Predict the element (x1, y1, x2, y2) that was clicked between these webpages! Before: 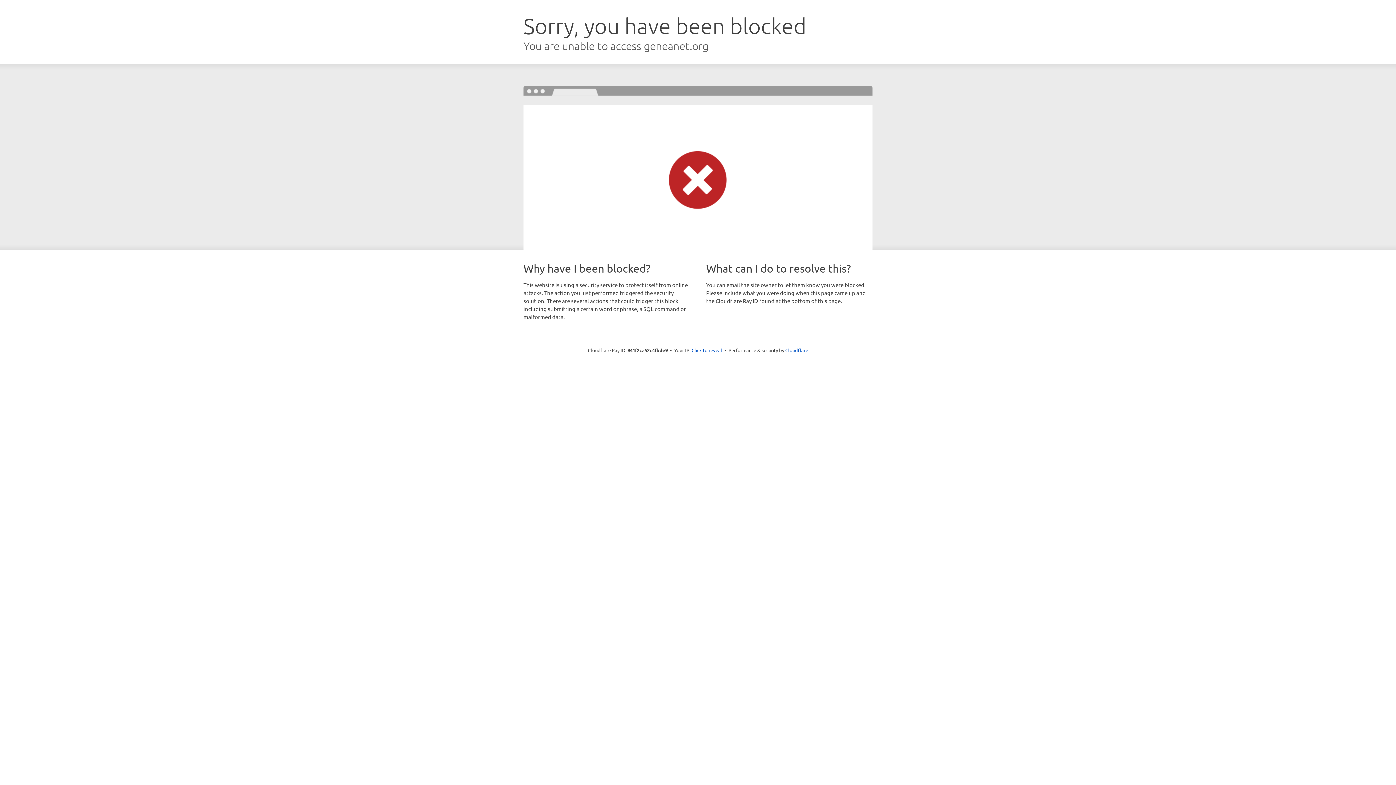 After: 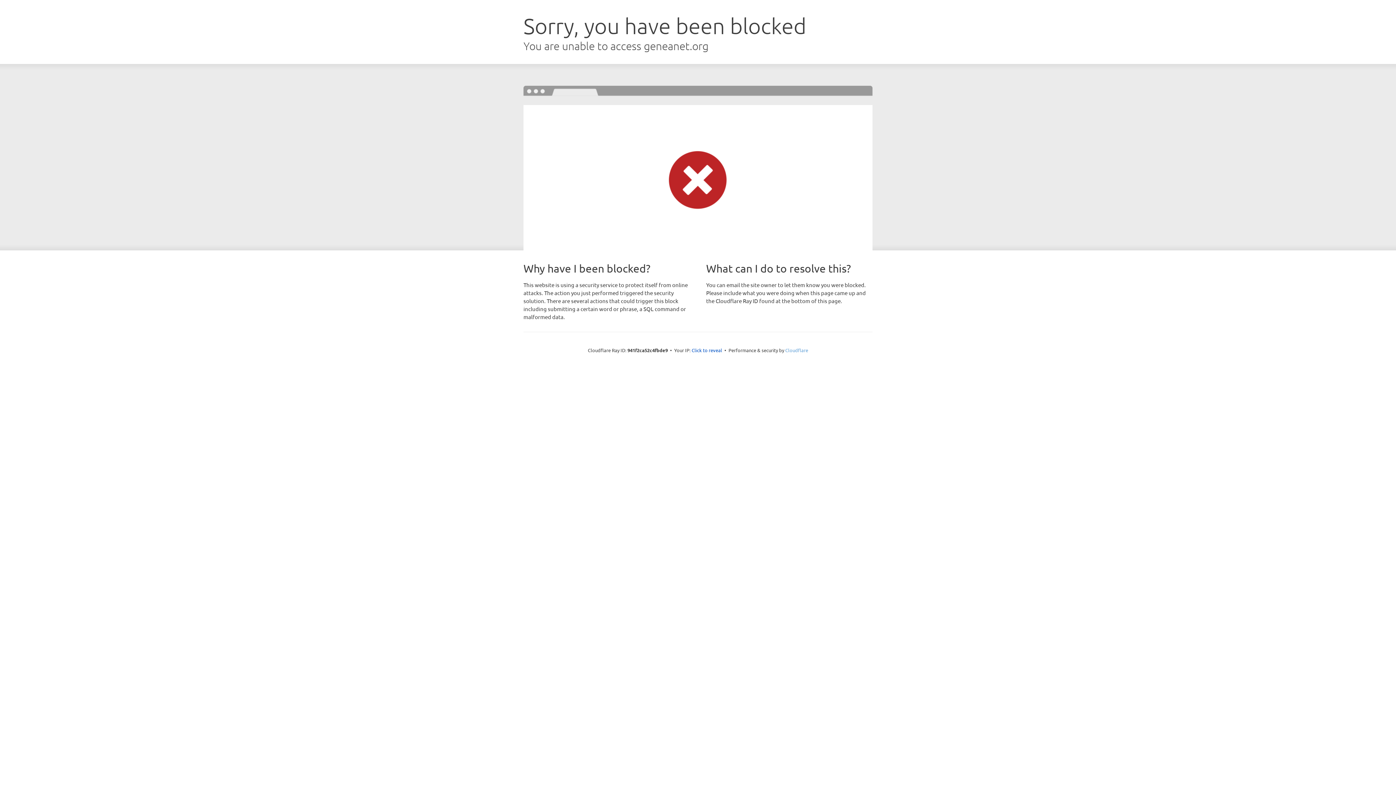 Action: bbox: (785, 347, 808, 353) label: Cloudflare